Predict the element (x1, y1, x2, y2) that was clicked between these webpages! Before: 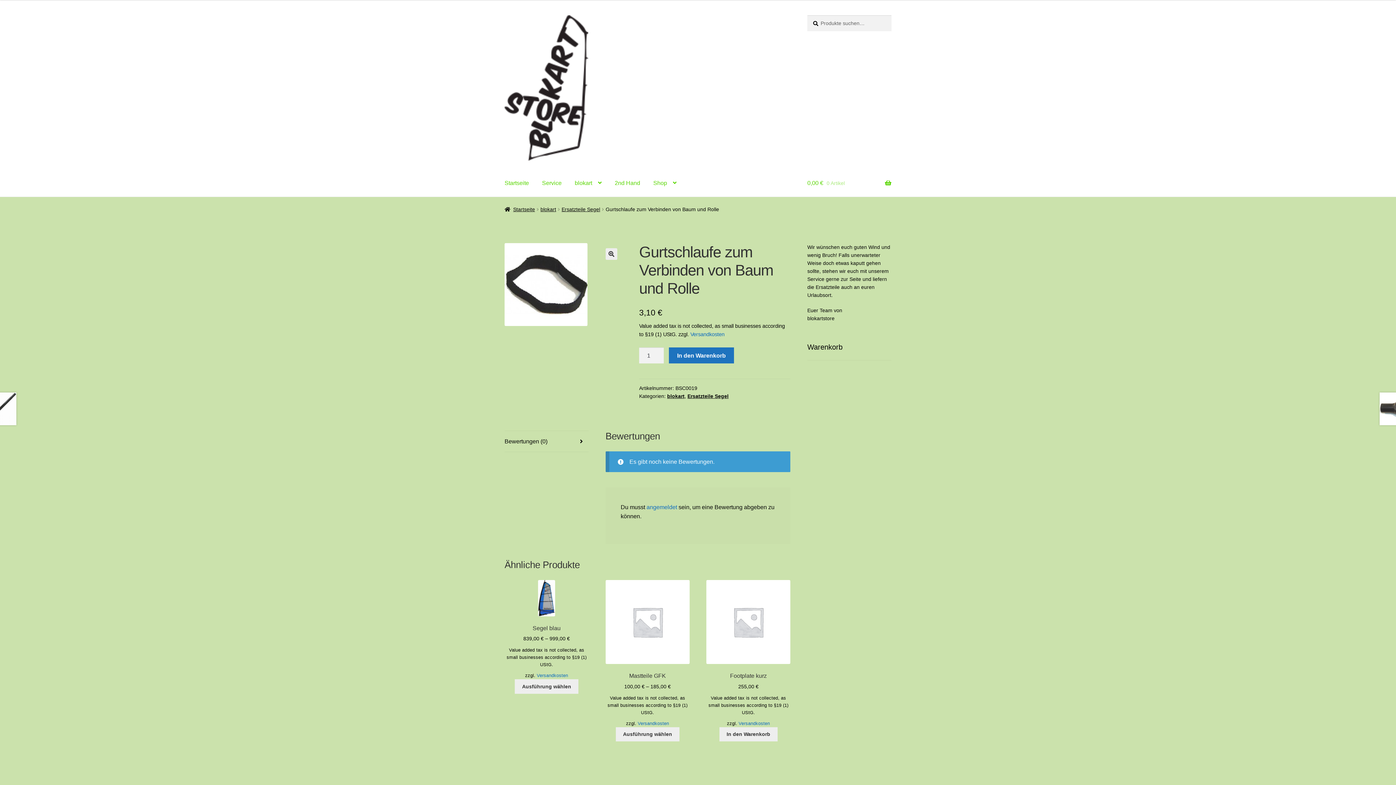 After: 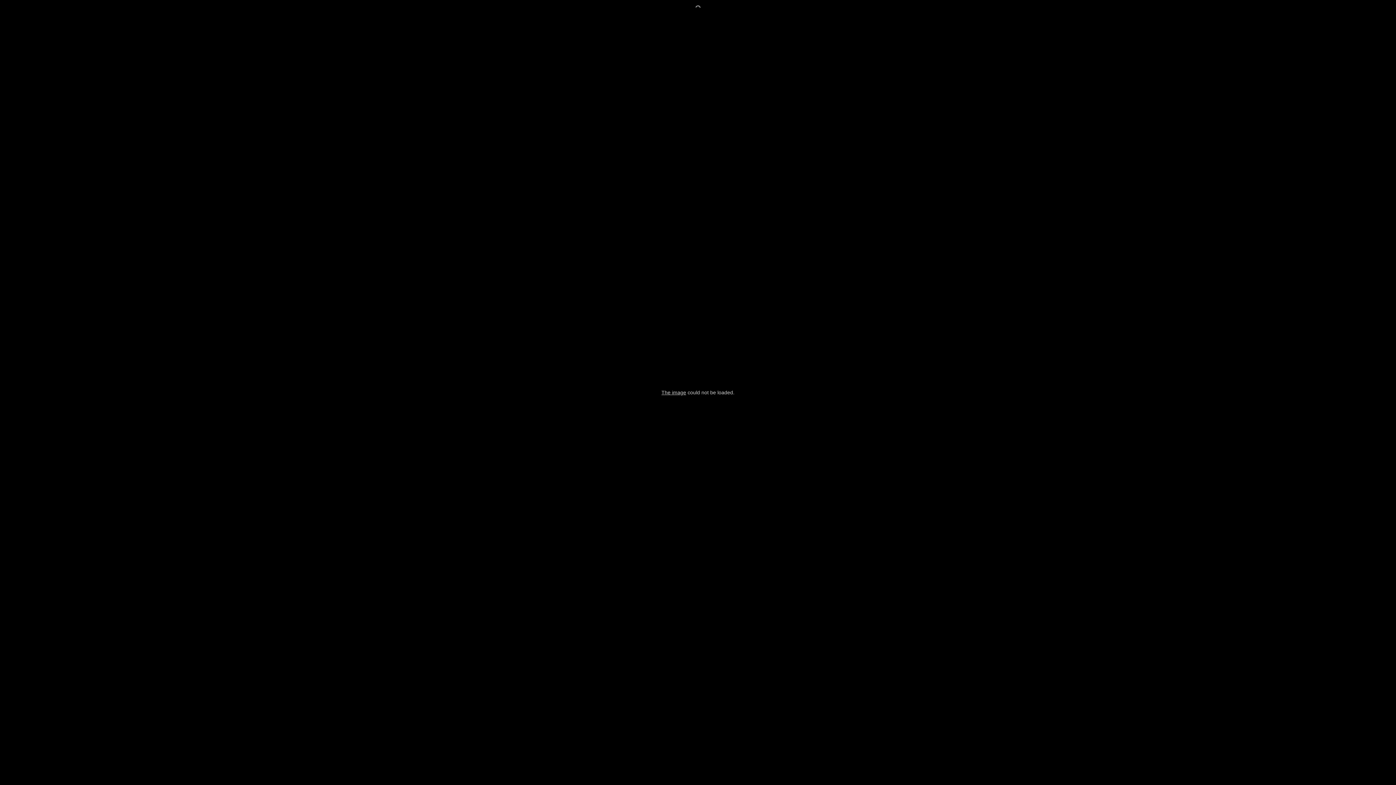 Action: bbox: (605, 248, 617, 260) label: Bildergalerie im Vollbildmodus anzeigen